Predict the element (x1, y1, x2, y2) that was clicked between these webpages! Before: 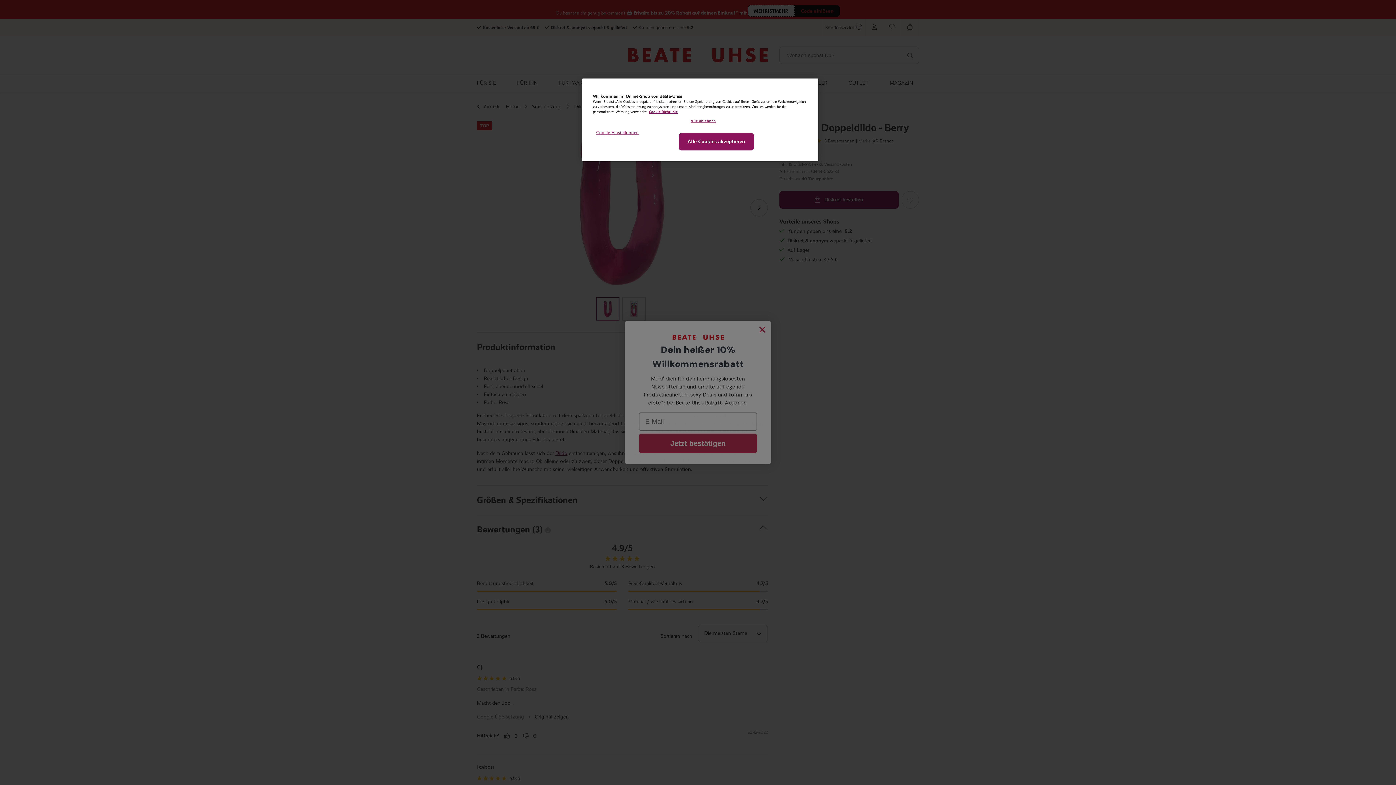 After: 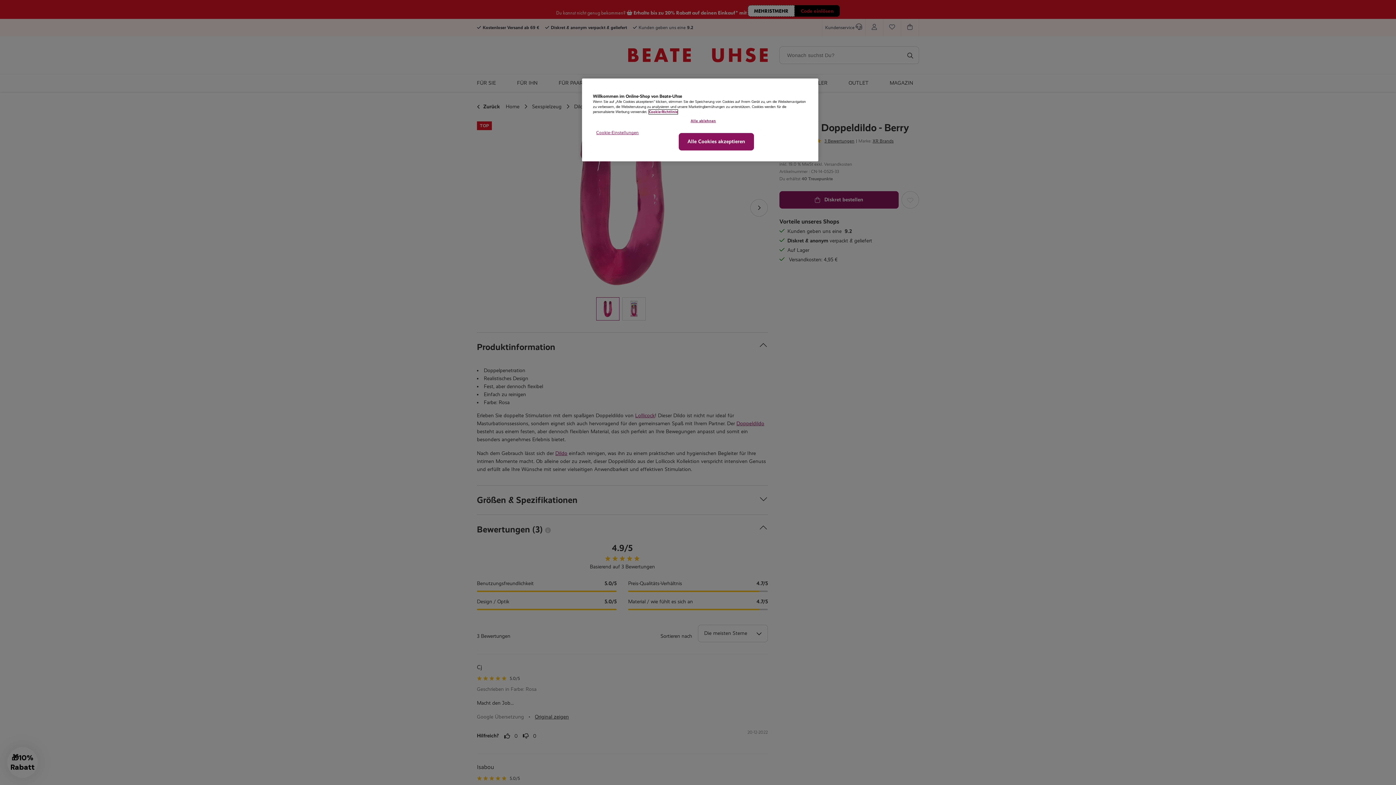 Action: bbox: (649, 109, 677, 114) label: Weitere Informationen zum Datenschutz, wird in neuer registerkarte geöffnet